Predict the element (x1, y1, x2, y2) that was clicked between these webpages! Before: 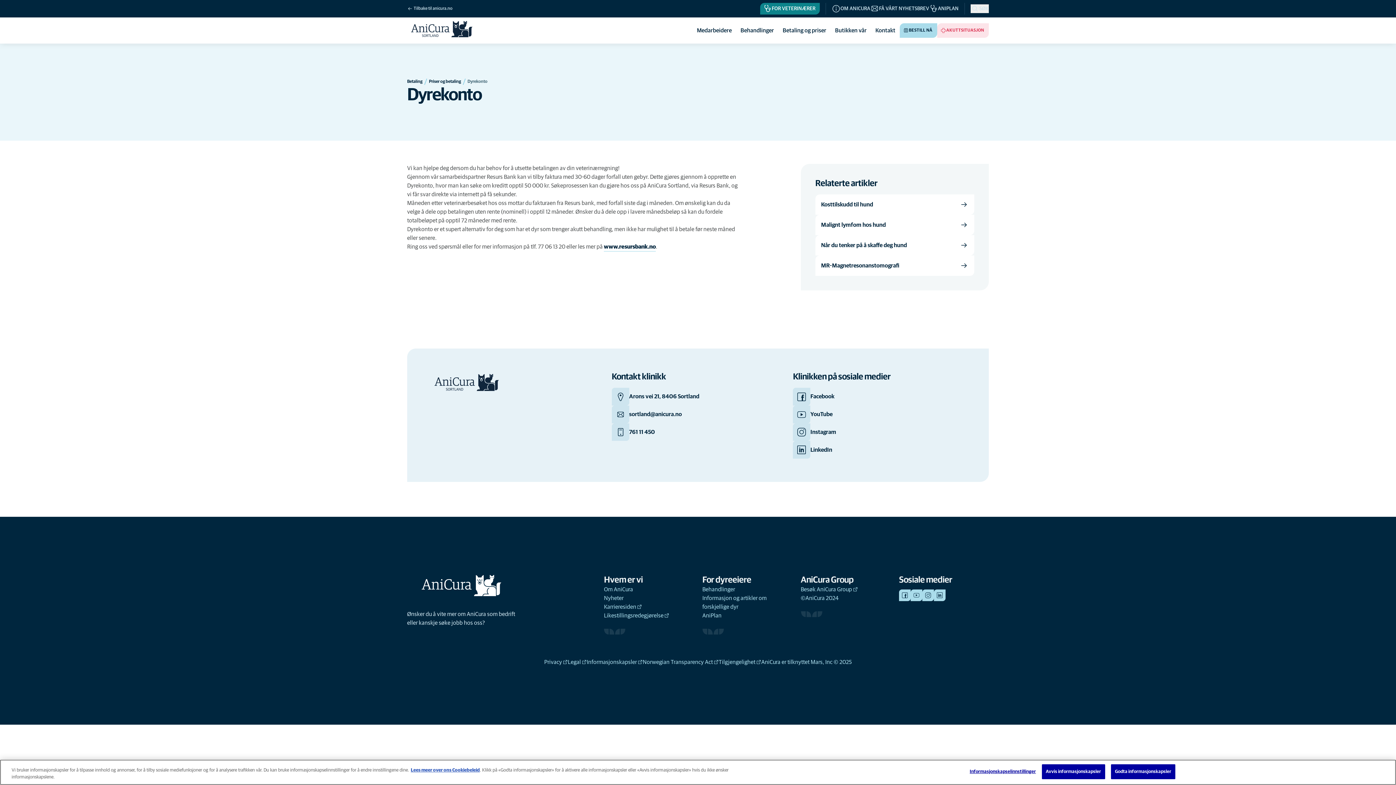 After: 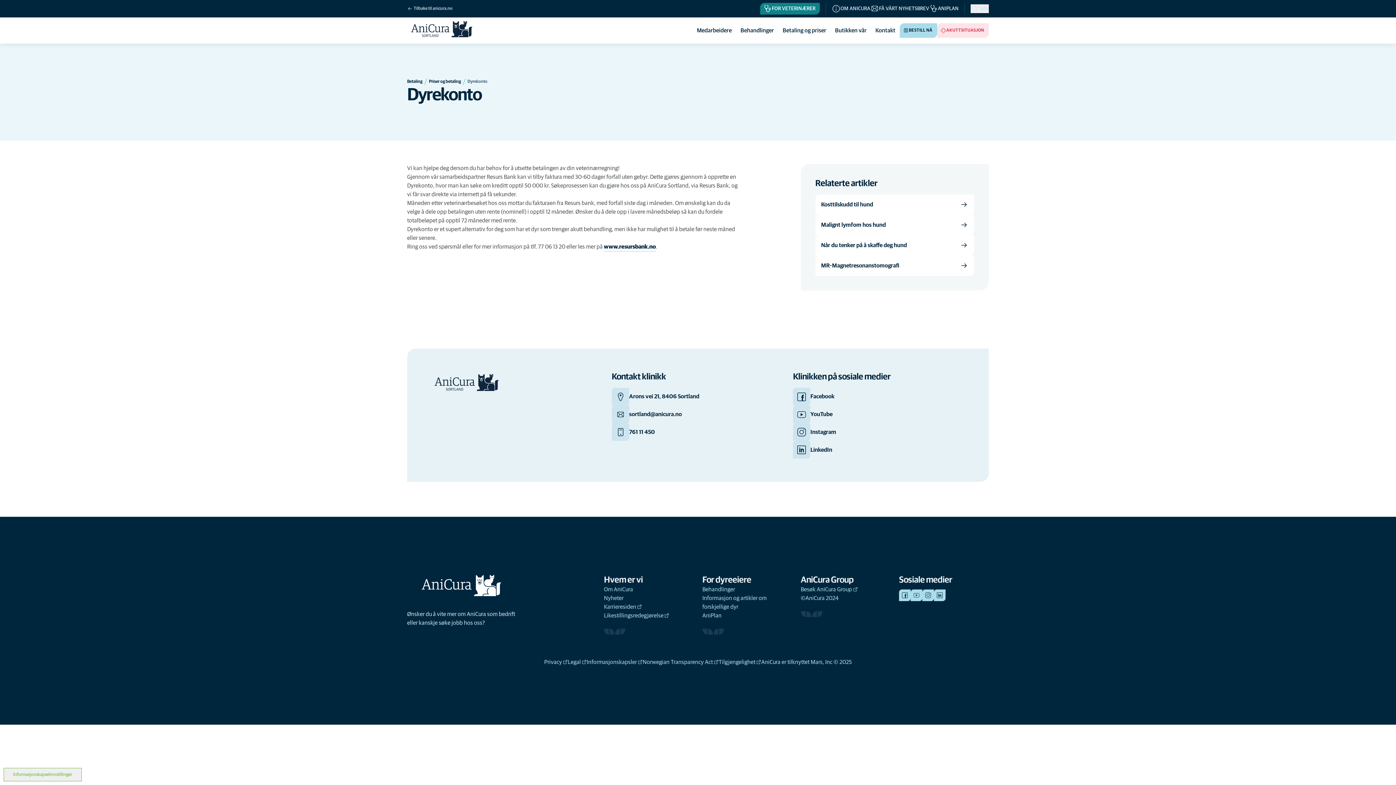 Action: label: Avvis informasjonskapsler bbox: (1042, 766, 1105, 781)